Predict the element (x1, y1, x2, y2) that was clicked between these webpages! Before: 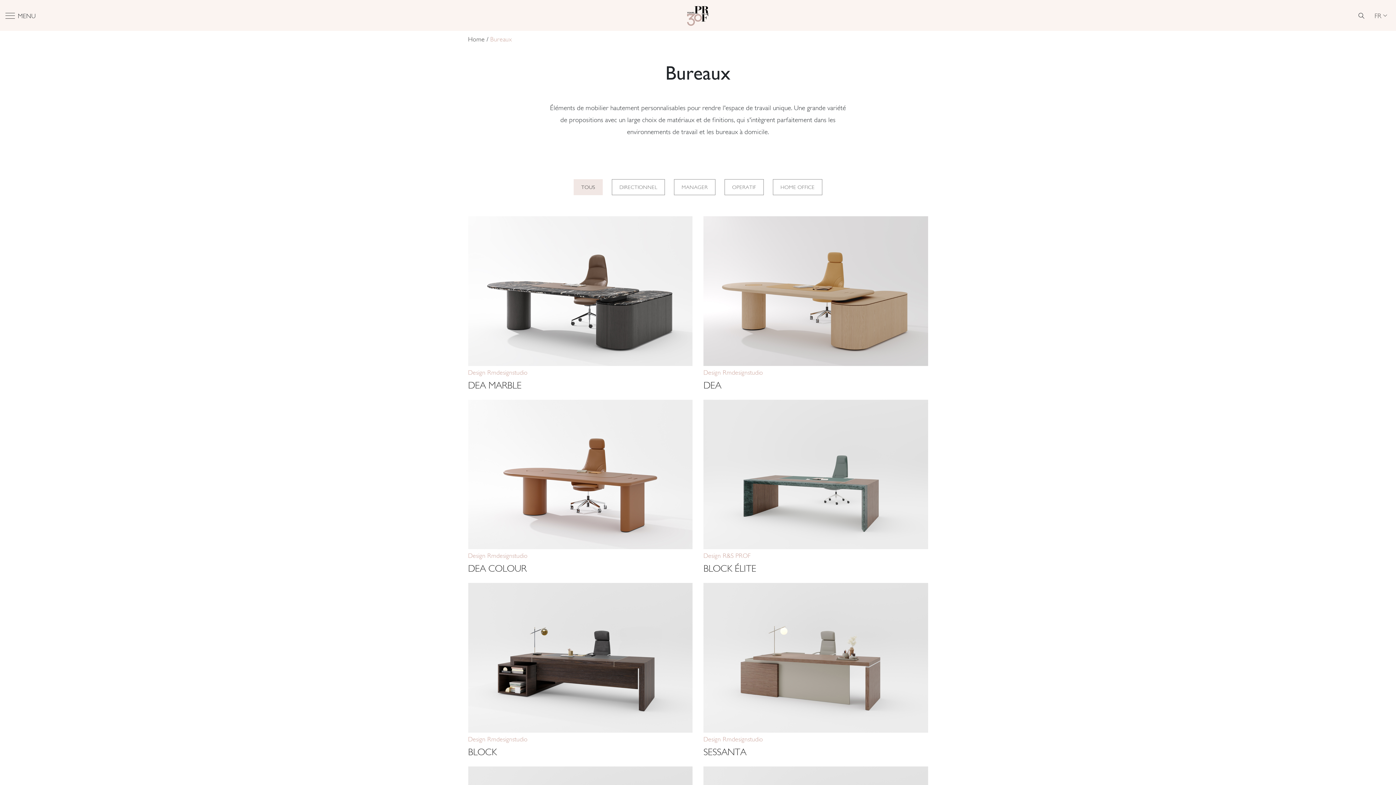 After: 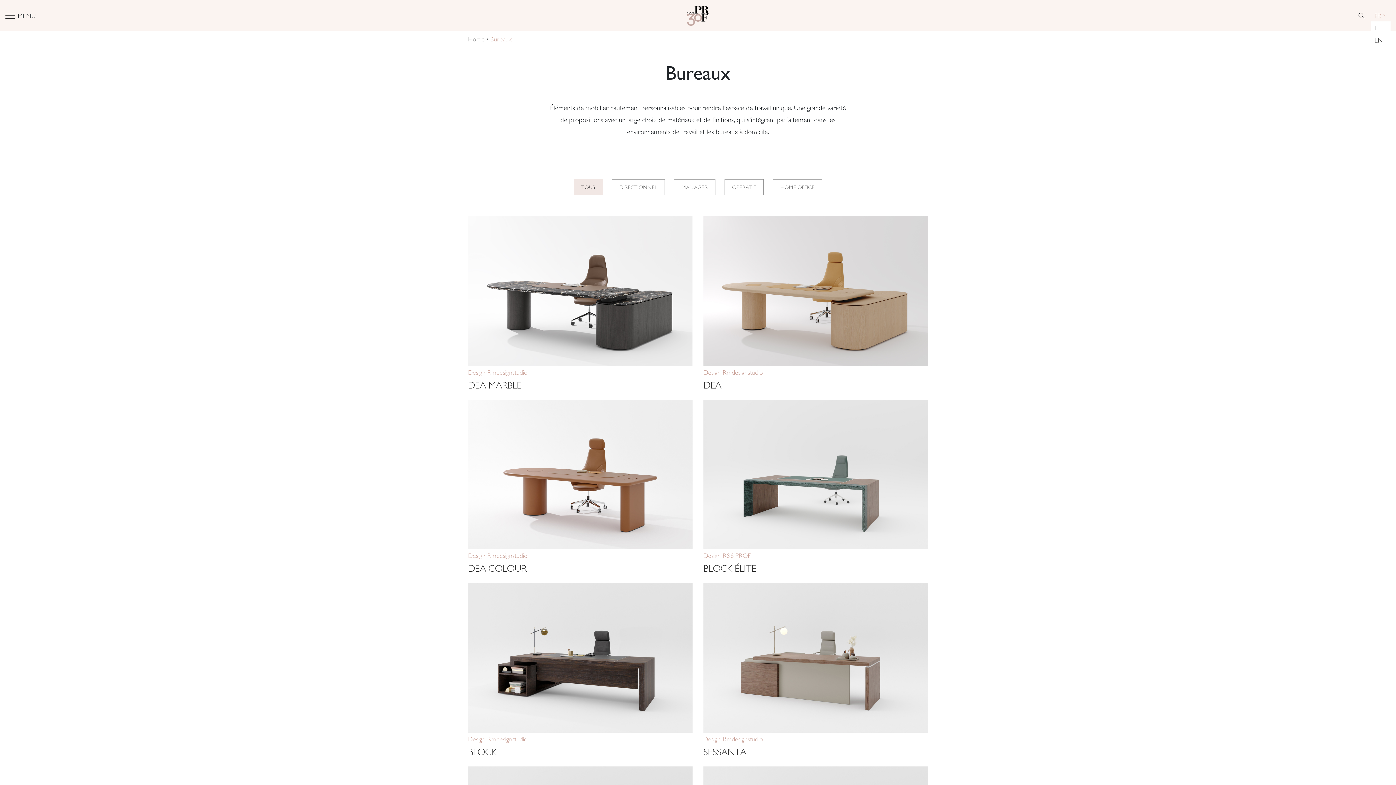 Action: label: FR bbox: (1371, 9, 1390, 21)